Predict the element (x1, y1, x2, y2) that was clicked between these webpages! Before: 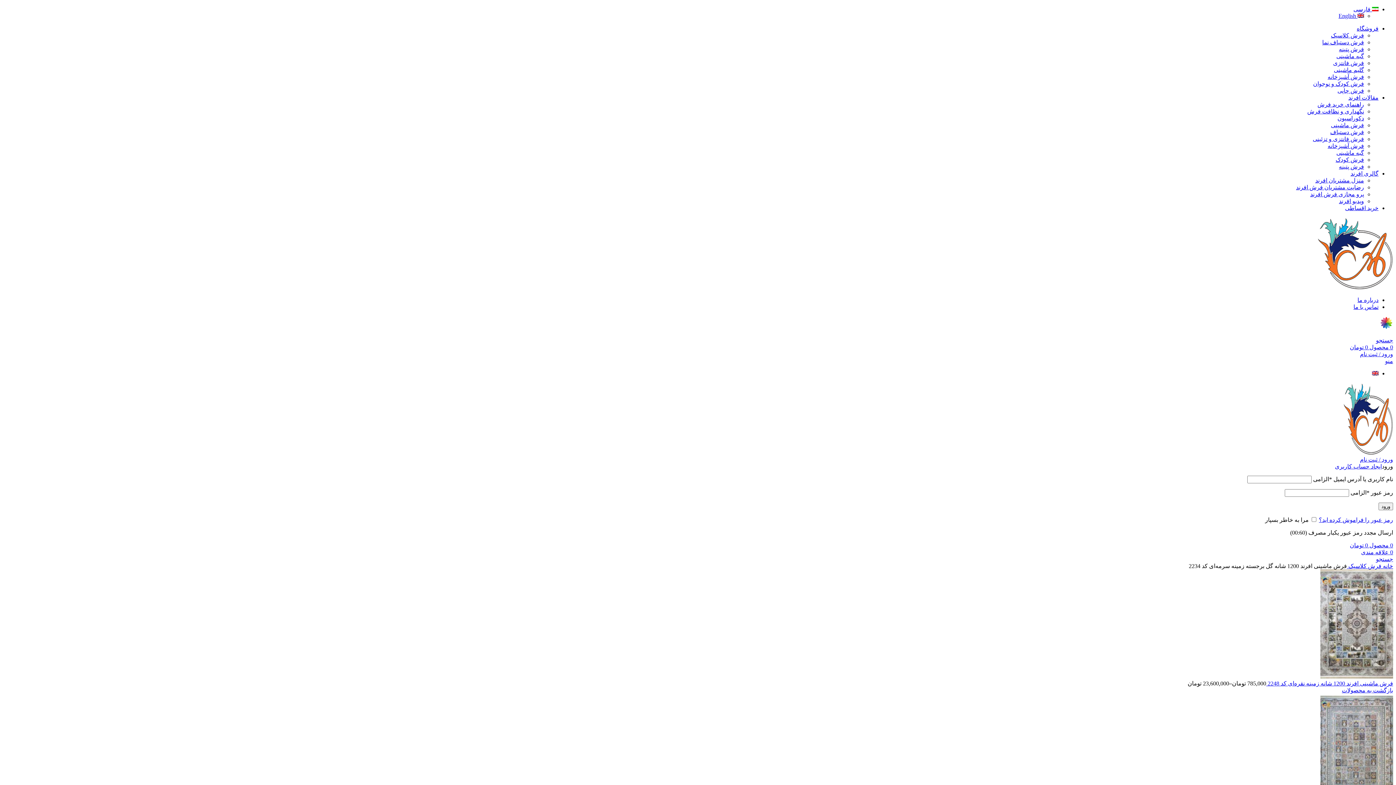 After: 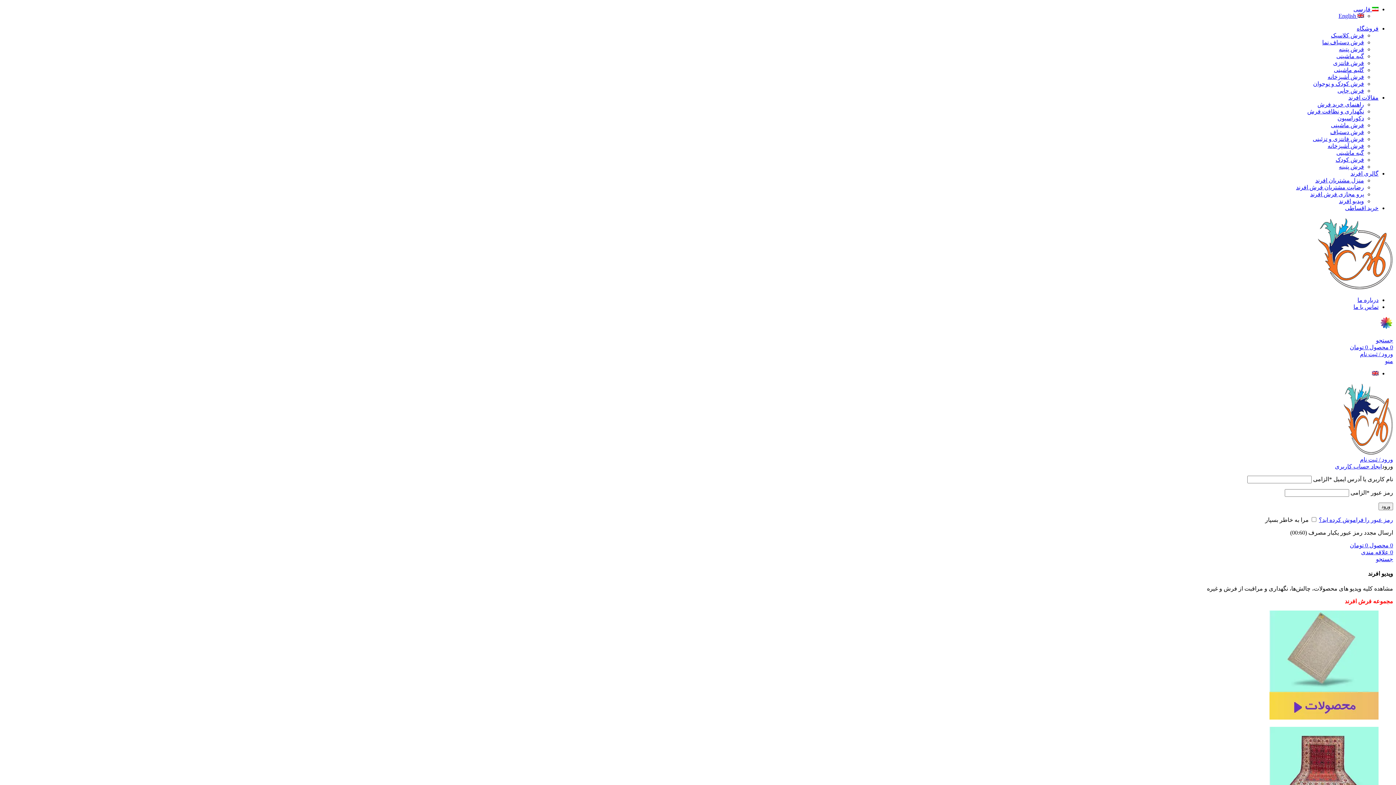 Action: label: ویدیو افرند bbox: (1339, 198, 1364, 204)